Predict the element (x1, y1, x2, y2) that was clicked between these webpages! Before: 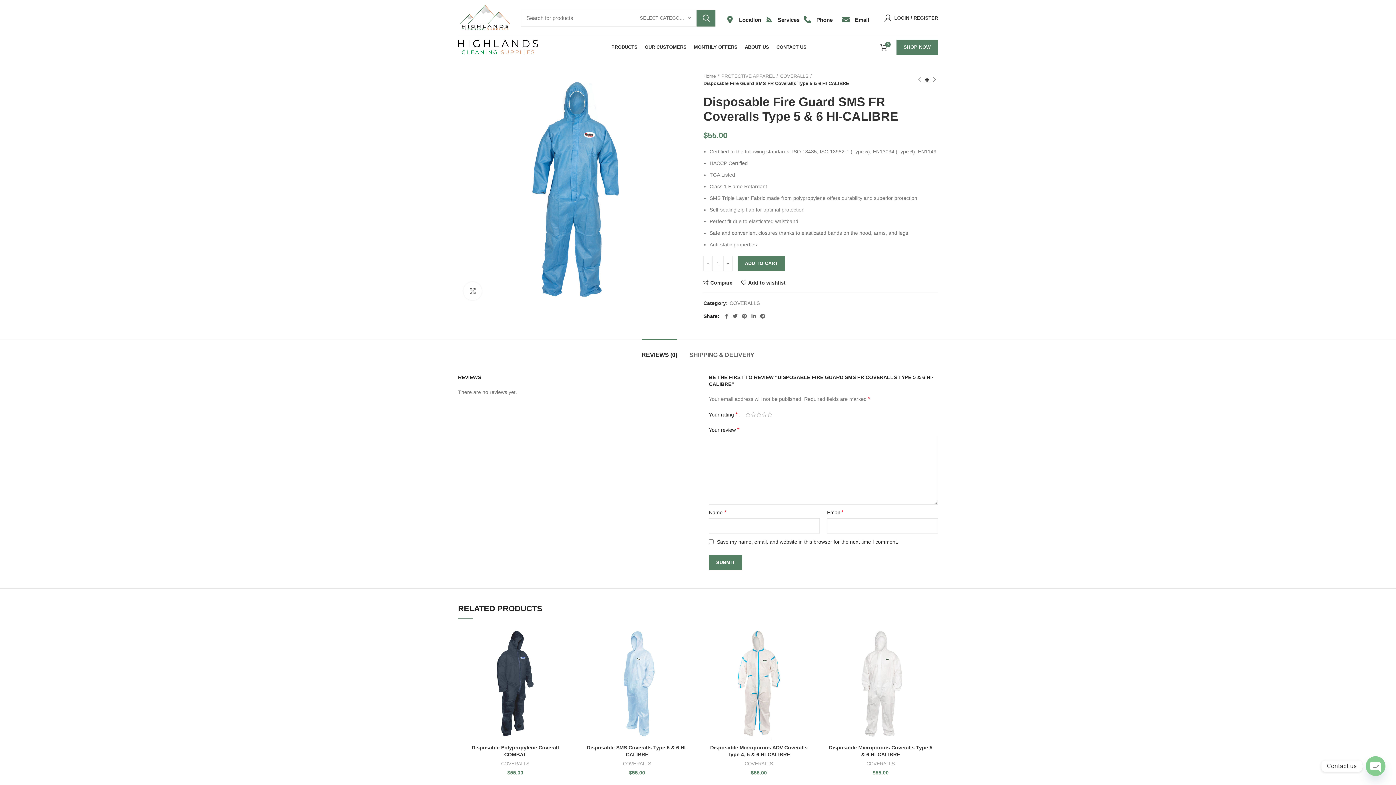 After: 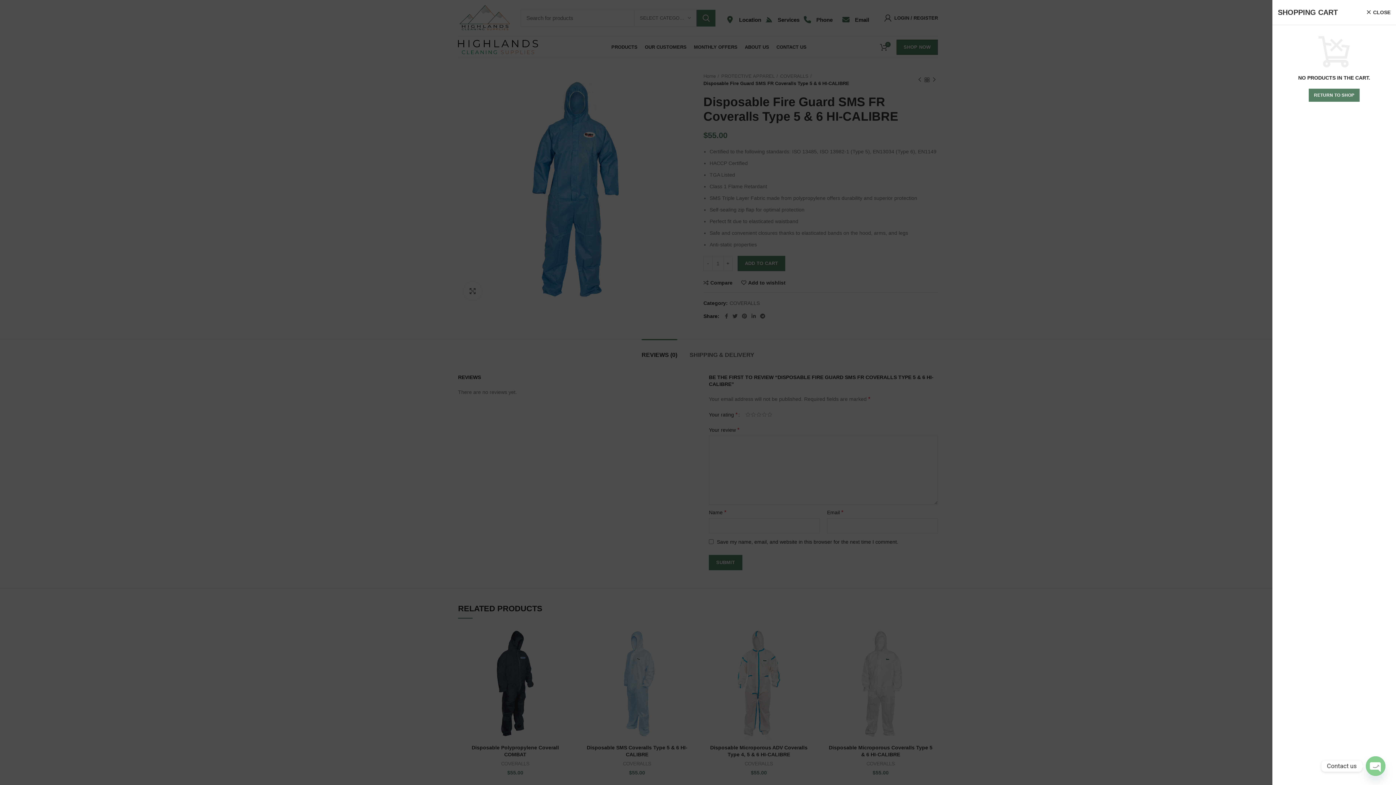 Action: label: 0 bbox: (876, 39, 891, 54)